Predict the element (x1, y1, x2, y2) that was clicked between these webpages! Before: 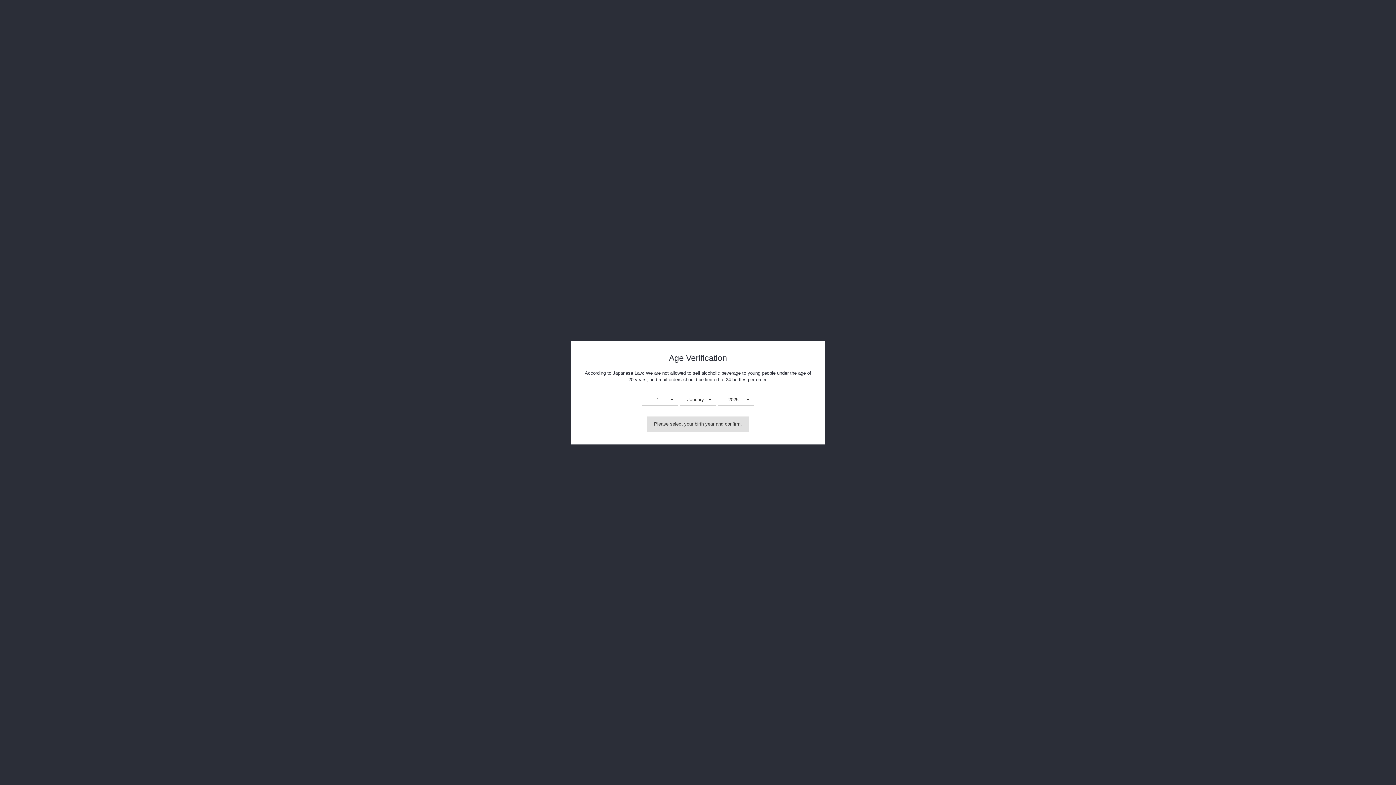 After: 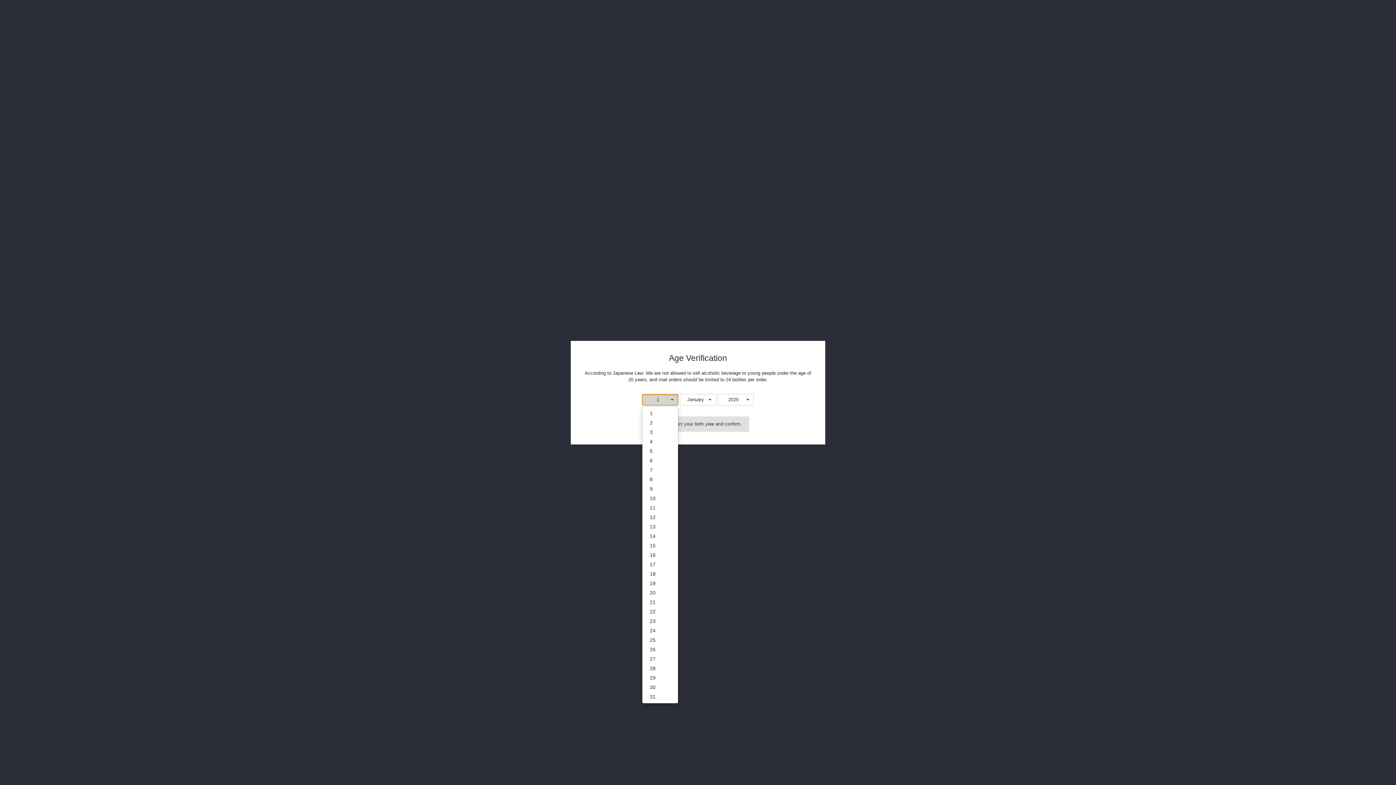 Action: label: 1
  bbox: (642, 394, 678, 405)